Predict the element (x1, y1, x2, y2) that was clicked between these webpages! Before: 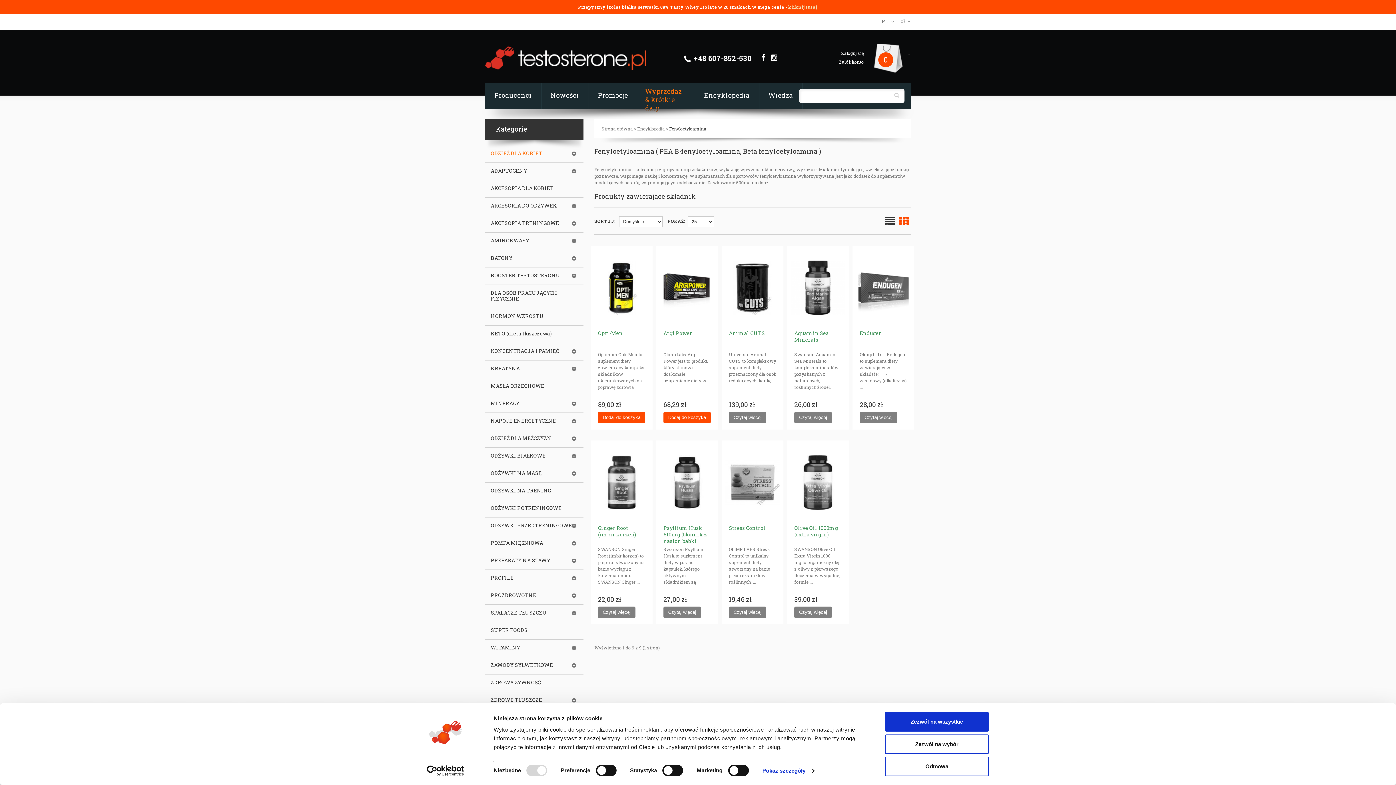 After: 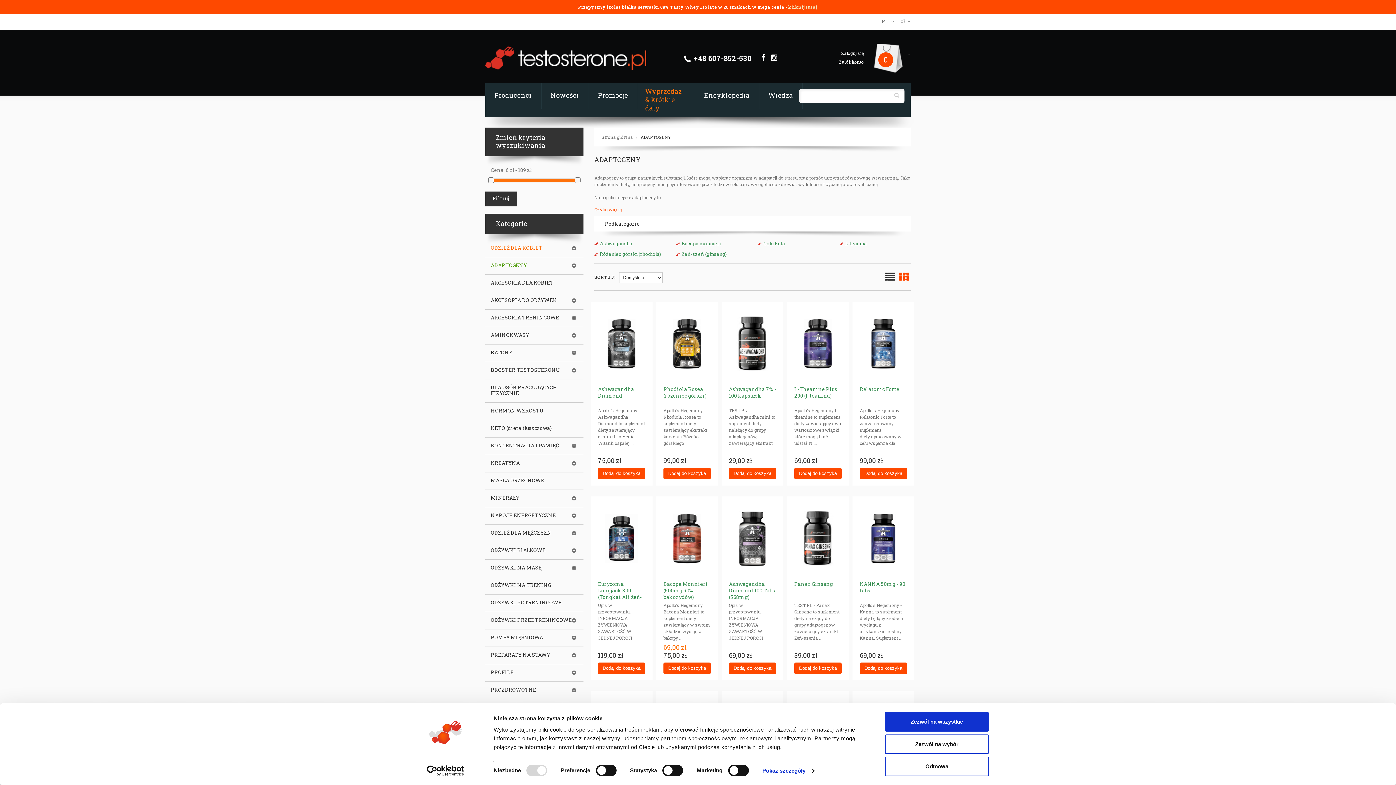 Action: bbox: (490, 168, 527, 173) label: ADAPTOGENY